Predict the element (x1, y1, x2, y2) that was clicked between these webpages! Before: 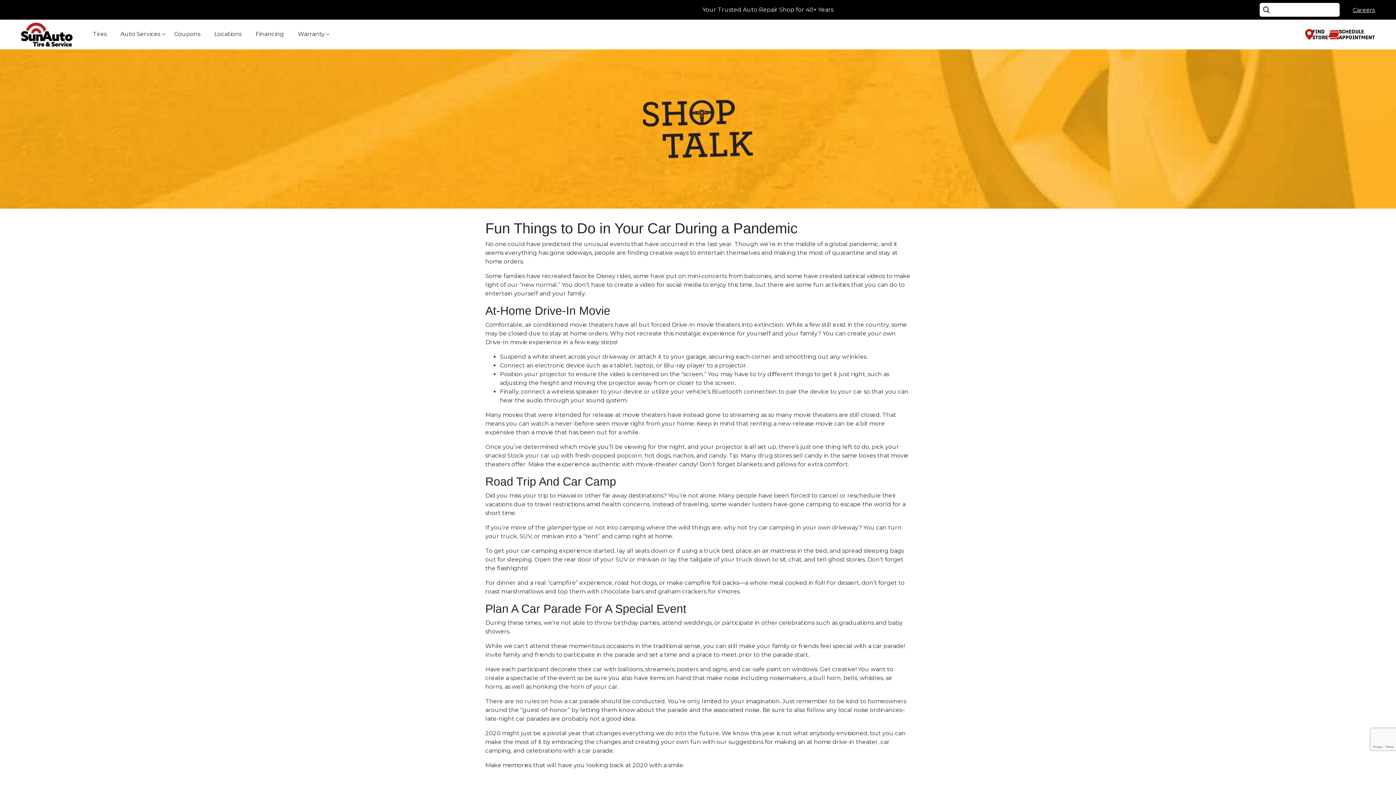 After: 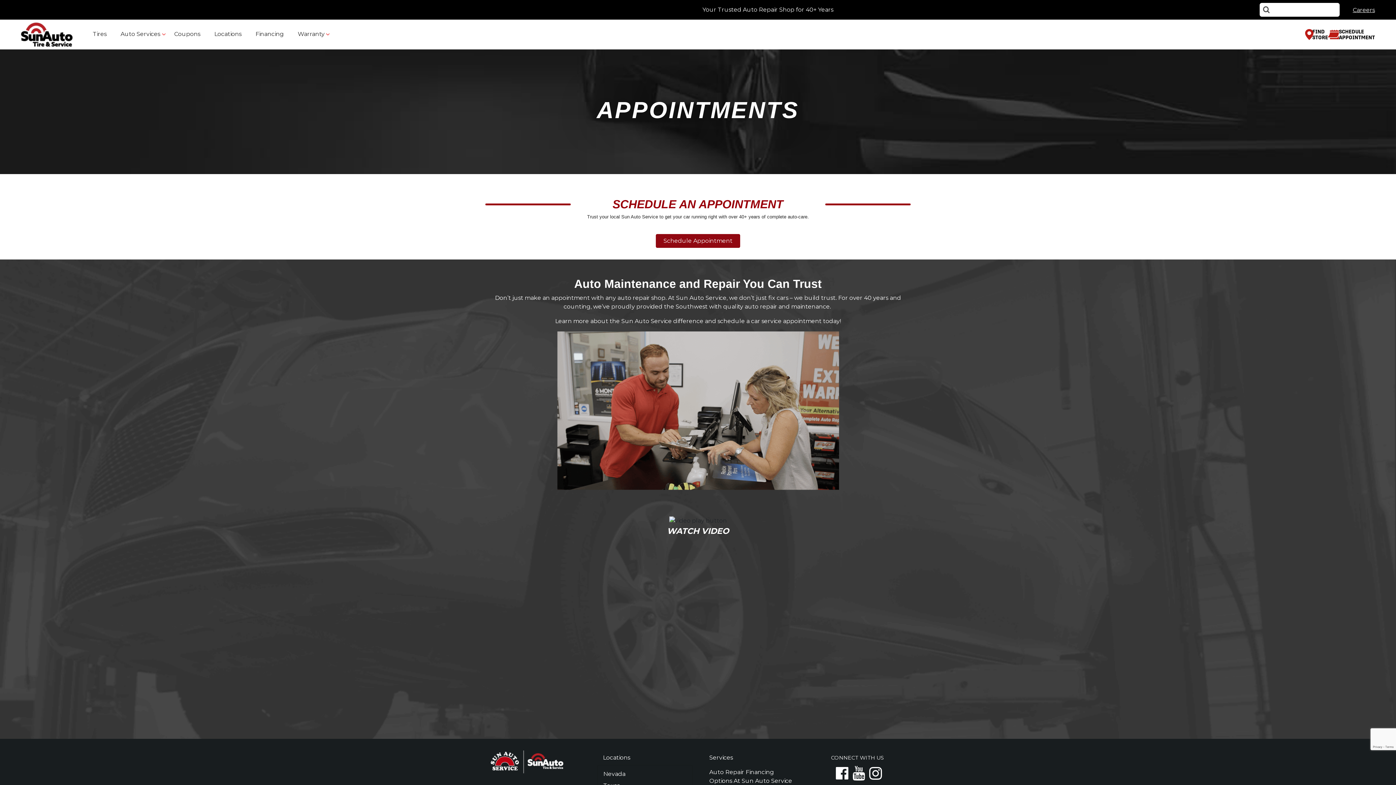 Action: label: SCHEDULE
APPOINTMENT bbox: (1339, 28, 1375, 40)